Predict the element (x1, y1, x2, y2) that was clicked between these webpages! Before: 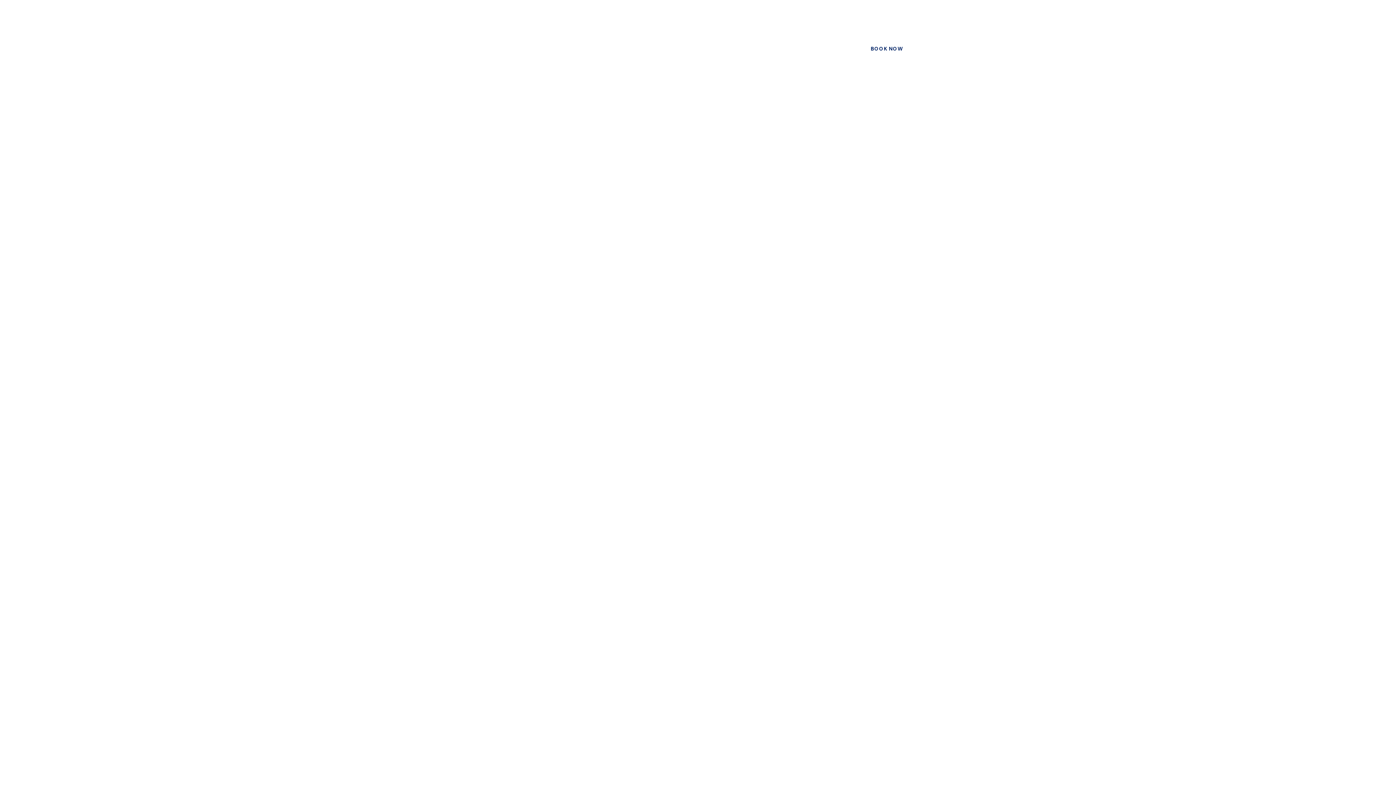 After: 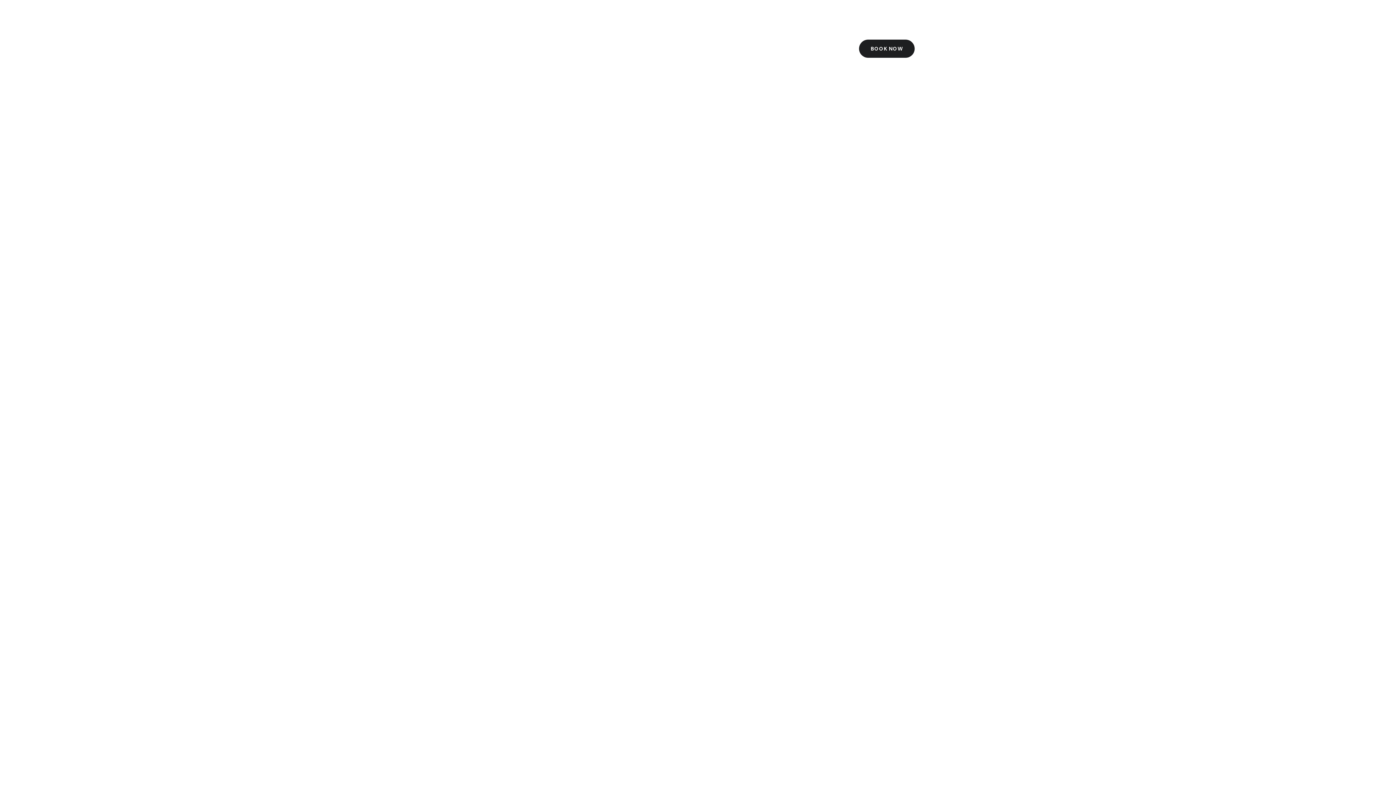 Action: label: BOOK NOW bbox: (859, 39, 914, 57)